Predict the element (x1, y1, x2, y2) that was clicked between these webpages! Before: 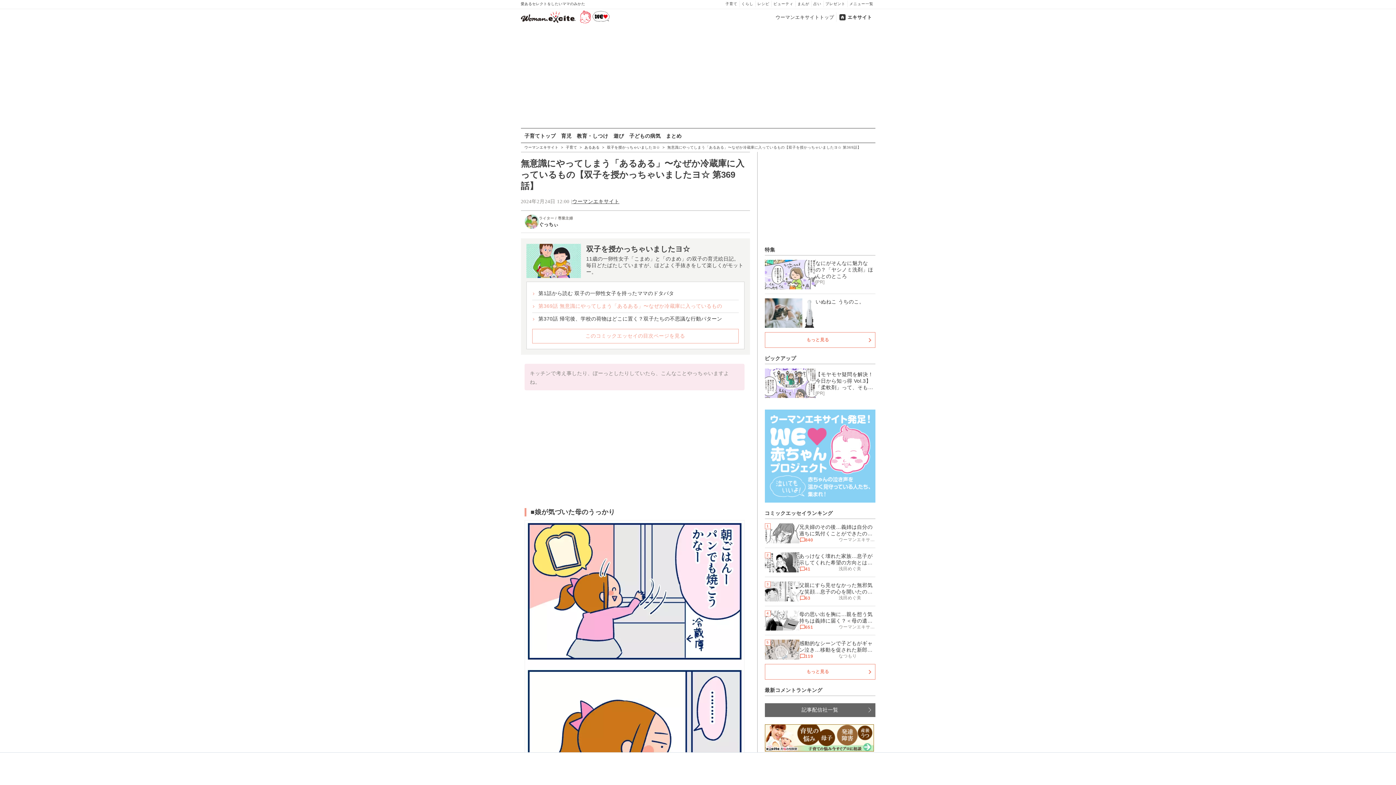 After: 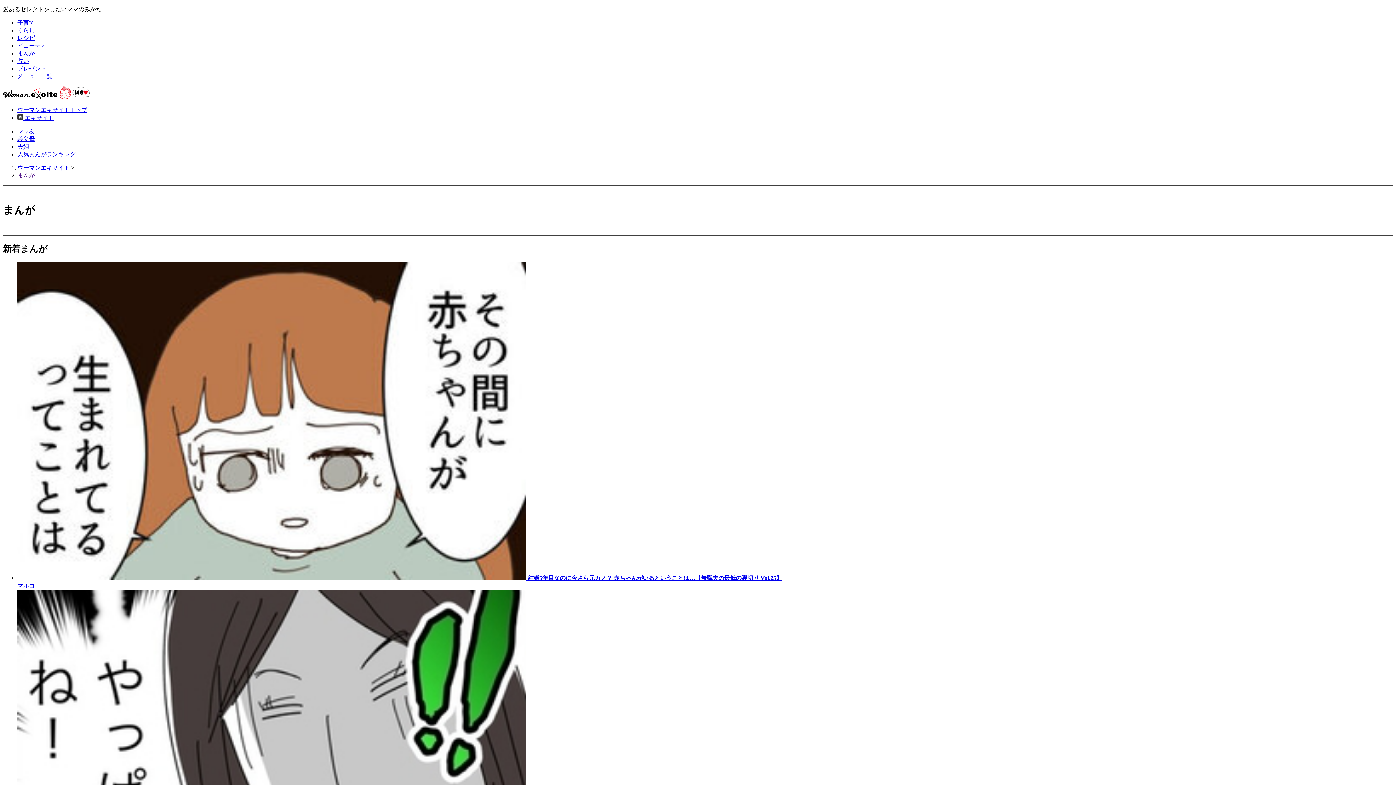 Action: label: まんが bbox: (795, 0, 811, 7)